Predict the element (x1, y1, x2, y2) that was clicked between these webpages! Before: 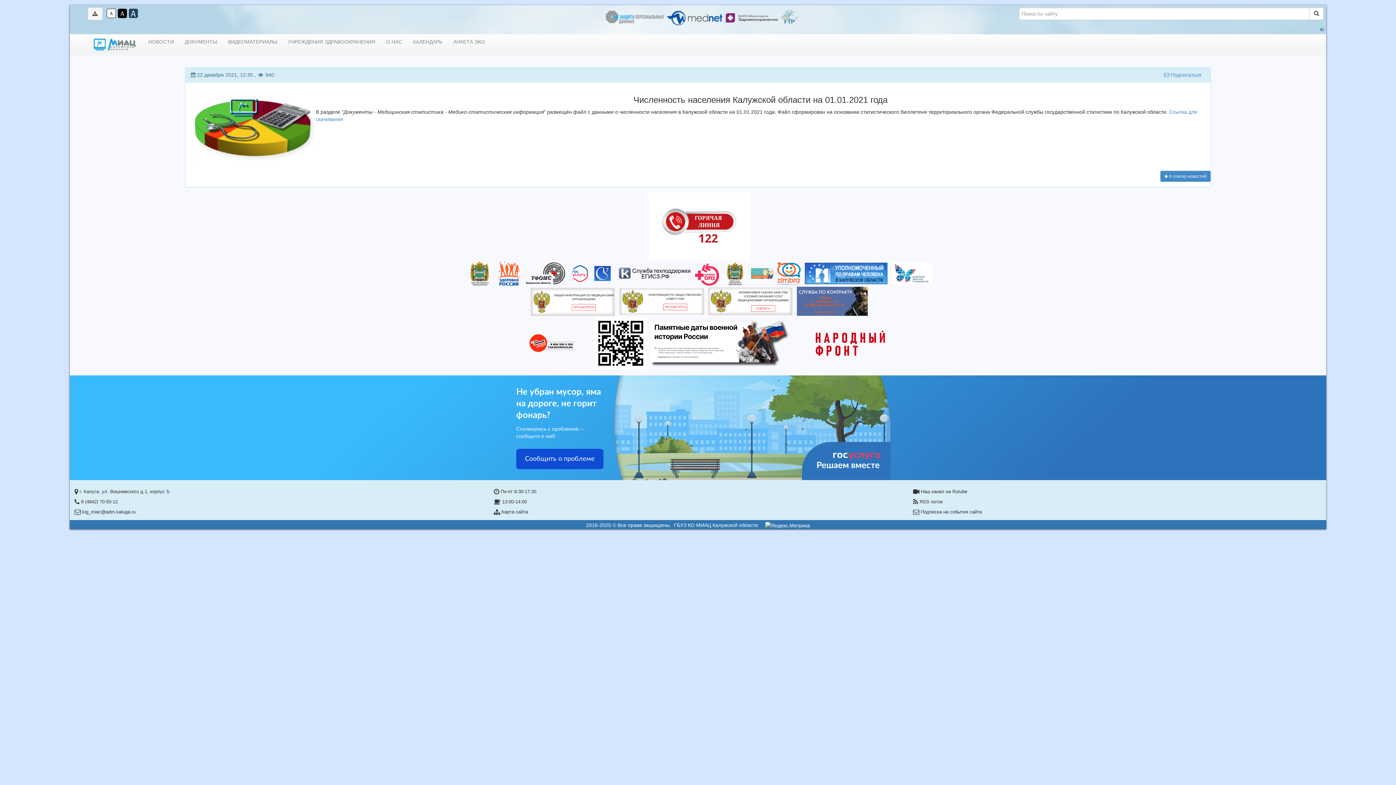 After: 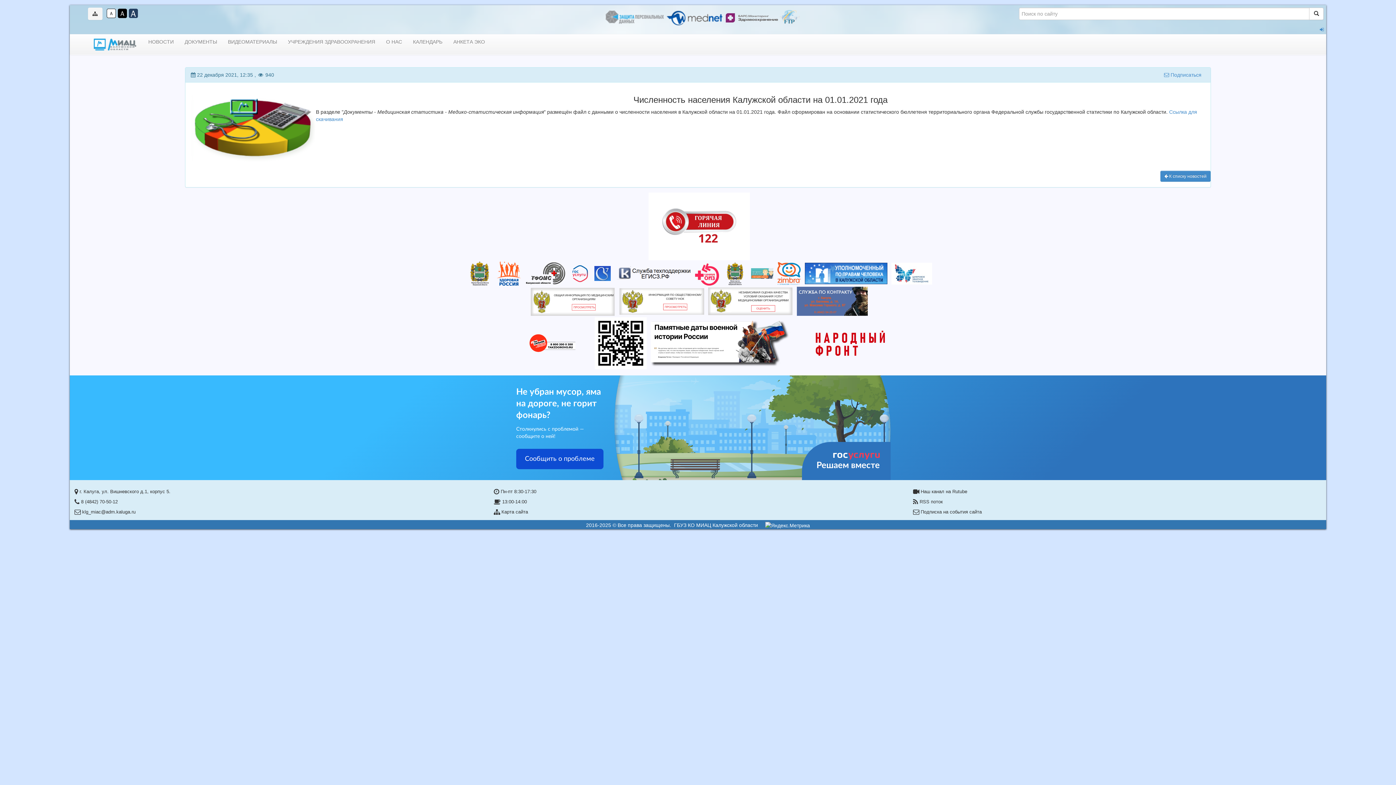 Action: bbox: (612, 270, 691, 276)